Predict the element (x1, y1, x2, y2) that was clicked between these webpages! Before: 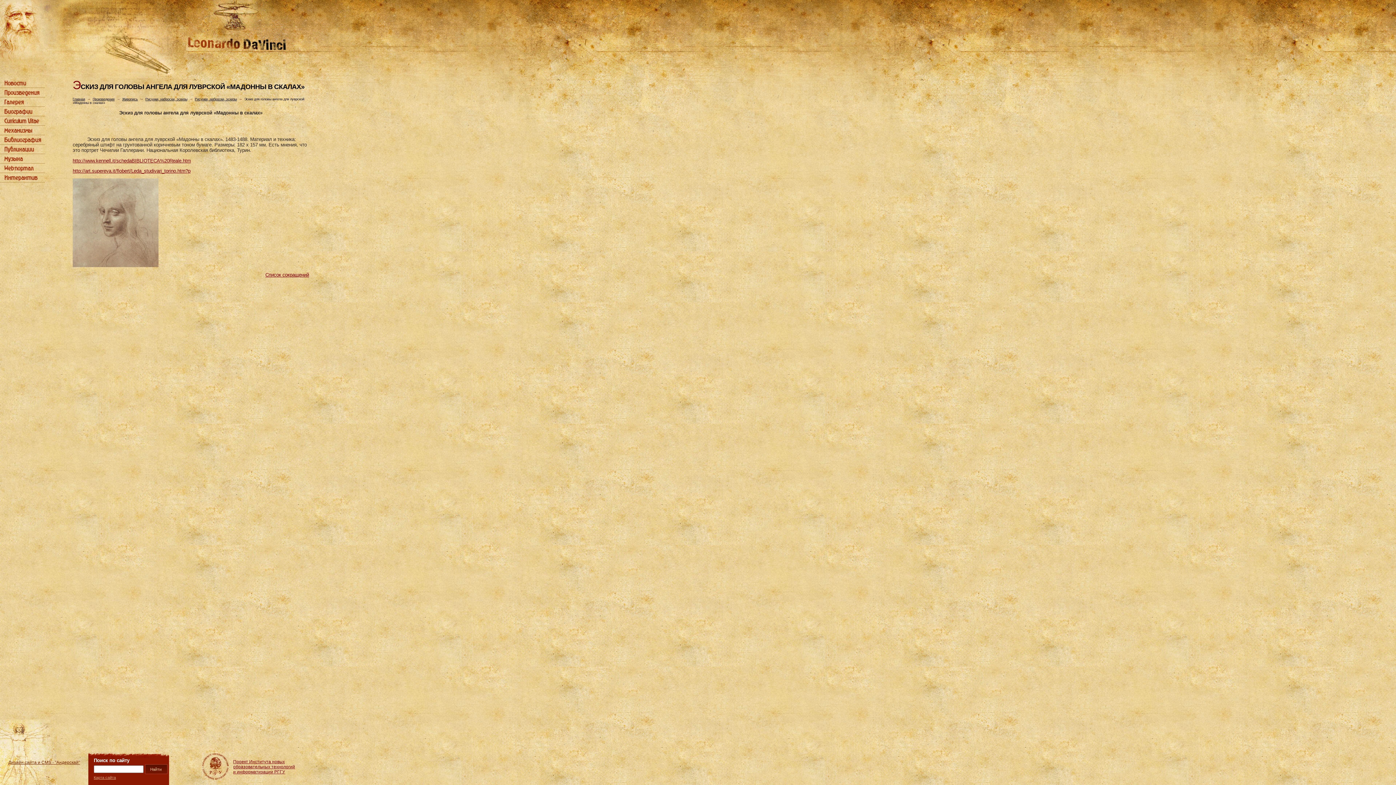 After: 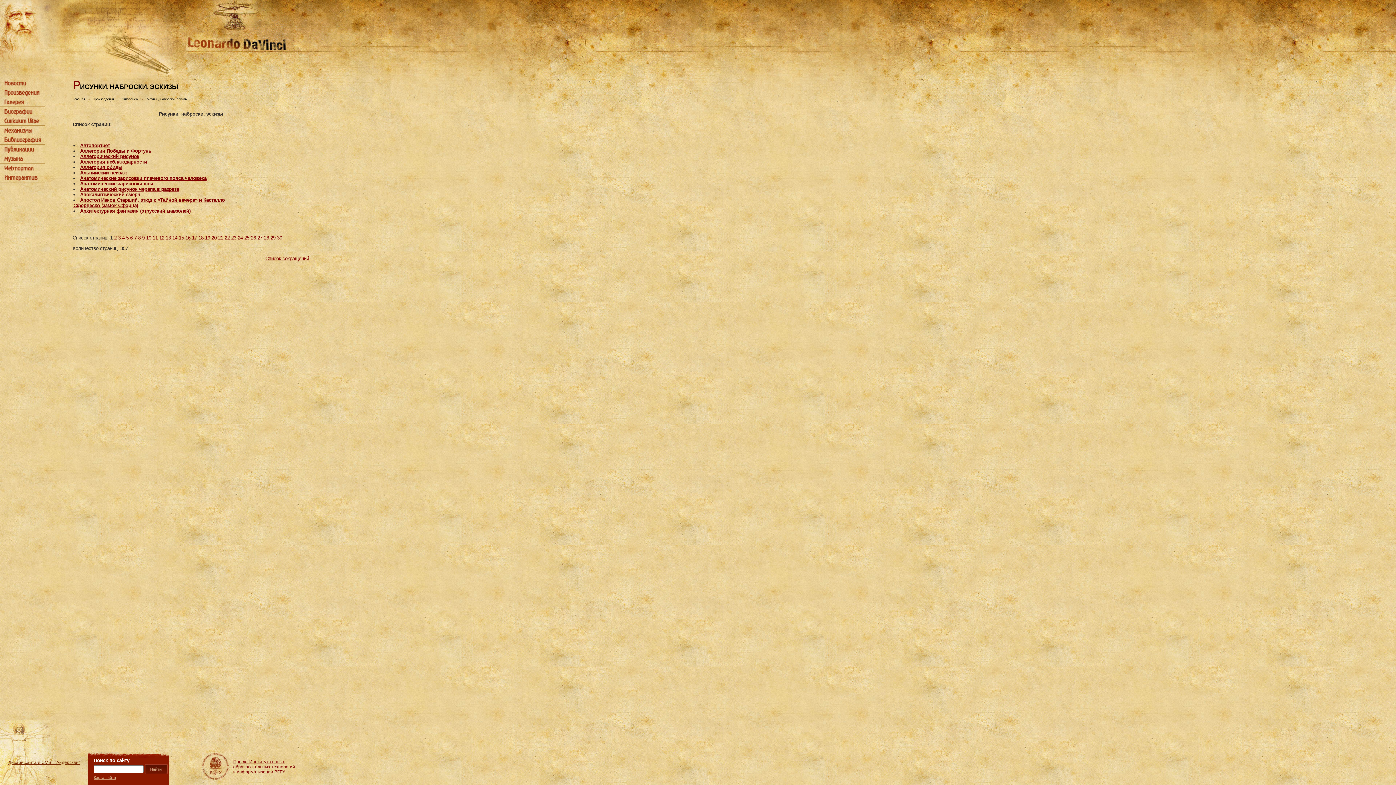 Action: label: Рисунки, наброски, эскизы bbox: (145, 97, 187, 101)